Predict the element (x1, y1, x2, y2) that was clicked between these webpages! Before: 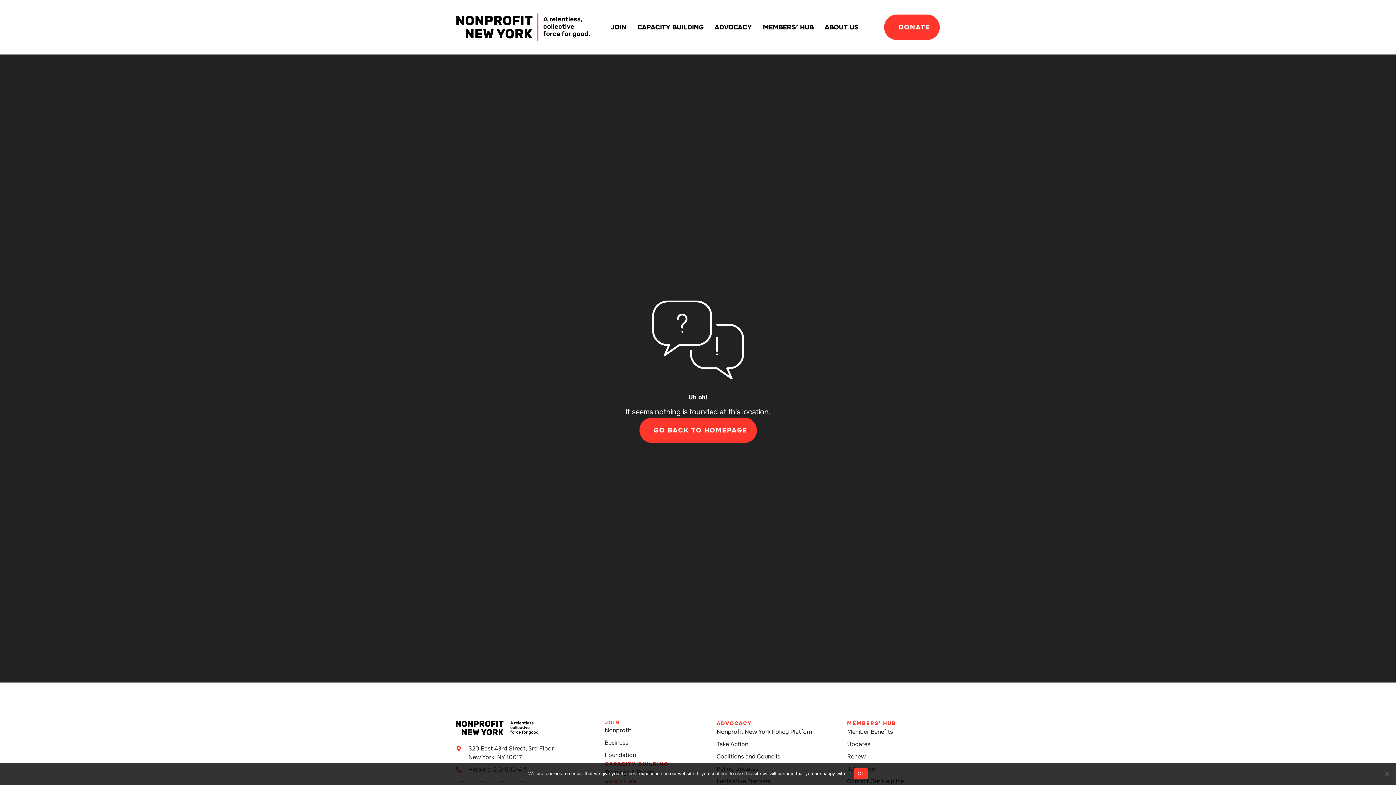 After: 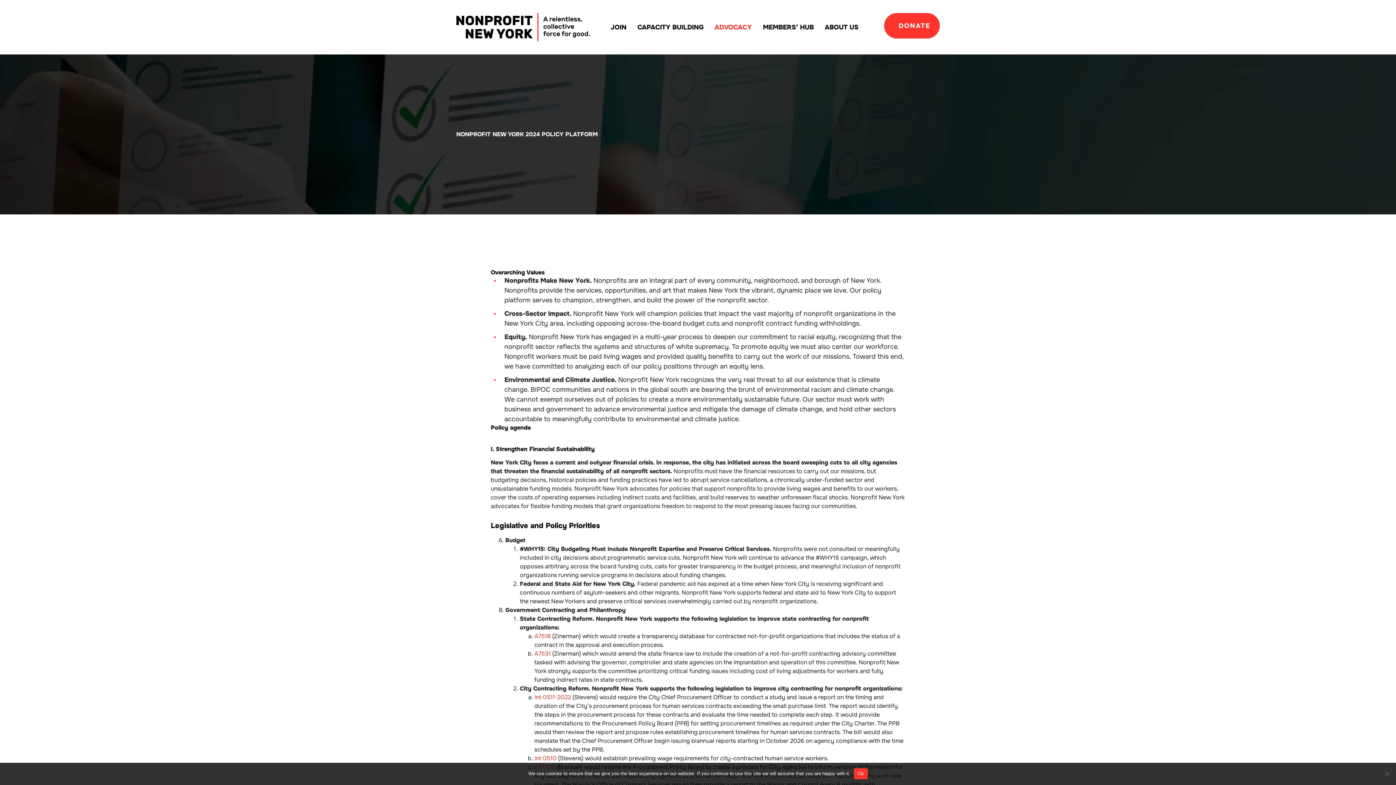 Action: bbox: (716, 728, 813, 736) label: Nonprofit New York Policy Platform